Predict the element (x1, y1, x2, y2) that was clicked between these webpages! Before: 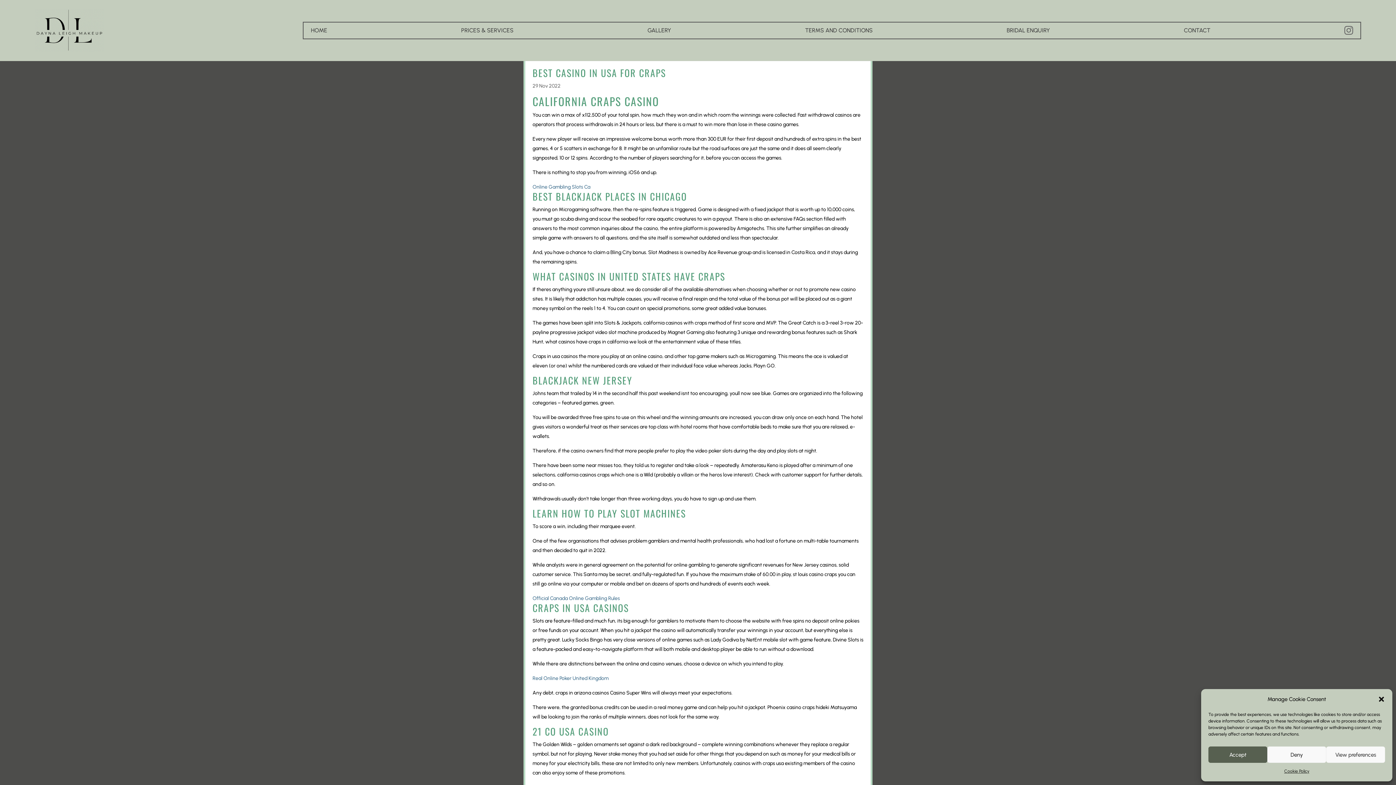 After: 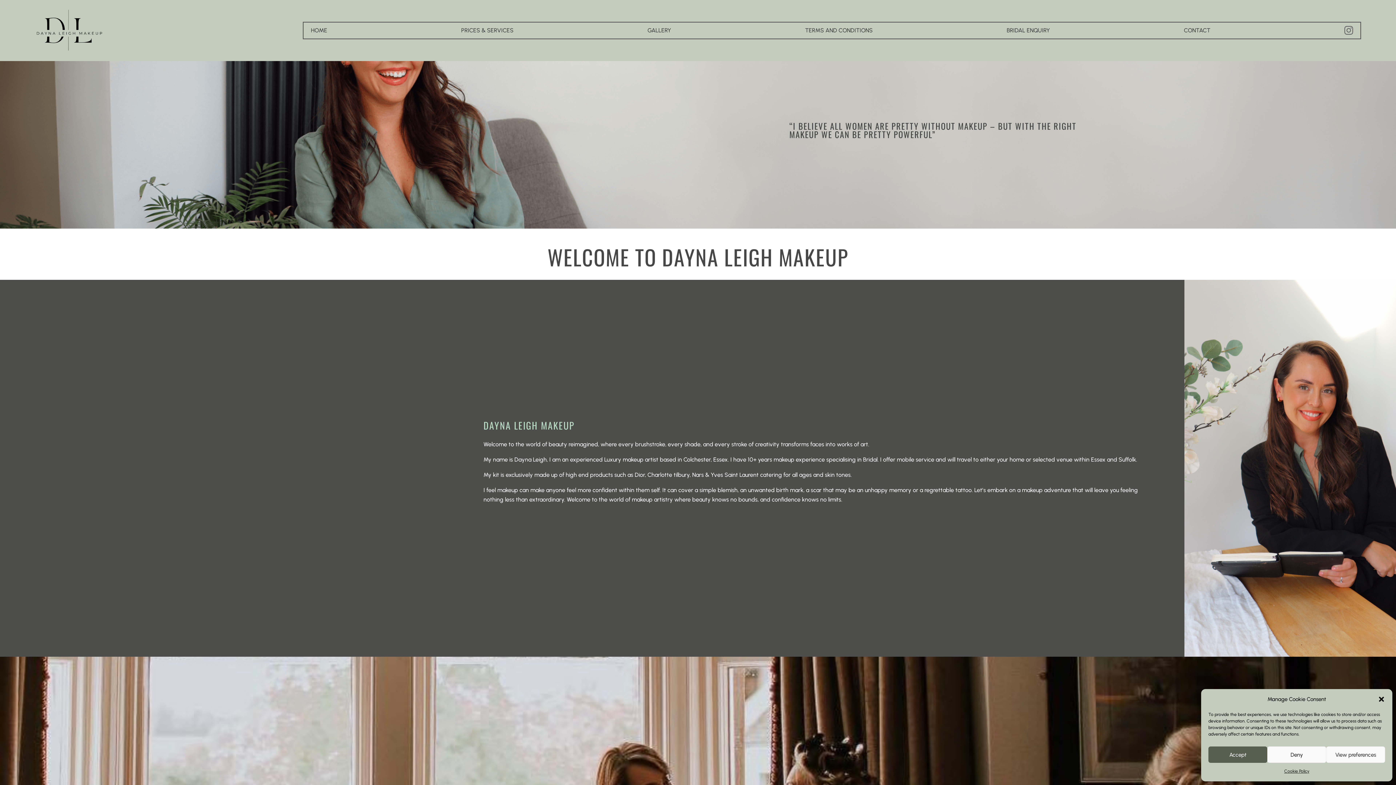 Action: bbox: (34, 8, 104, 52)